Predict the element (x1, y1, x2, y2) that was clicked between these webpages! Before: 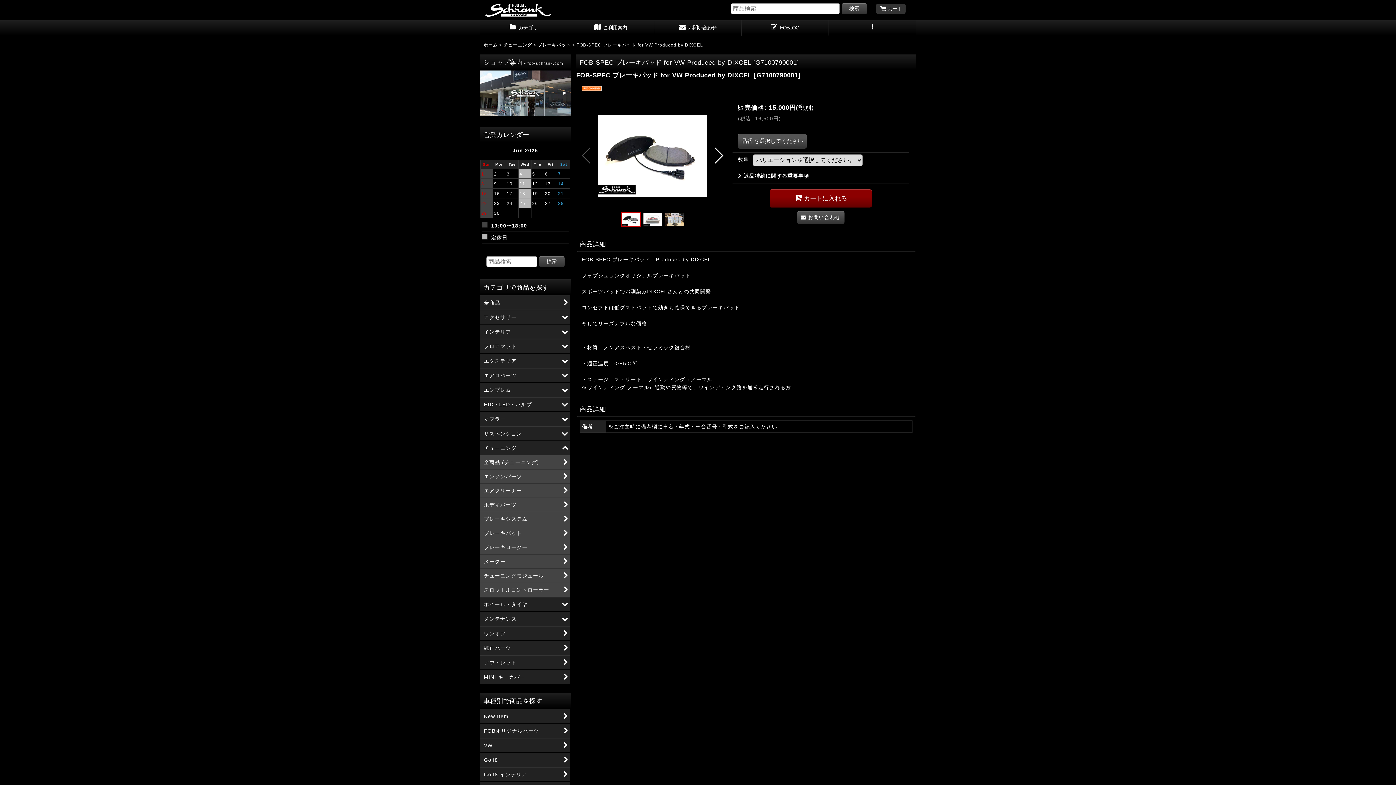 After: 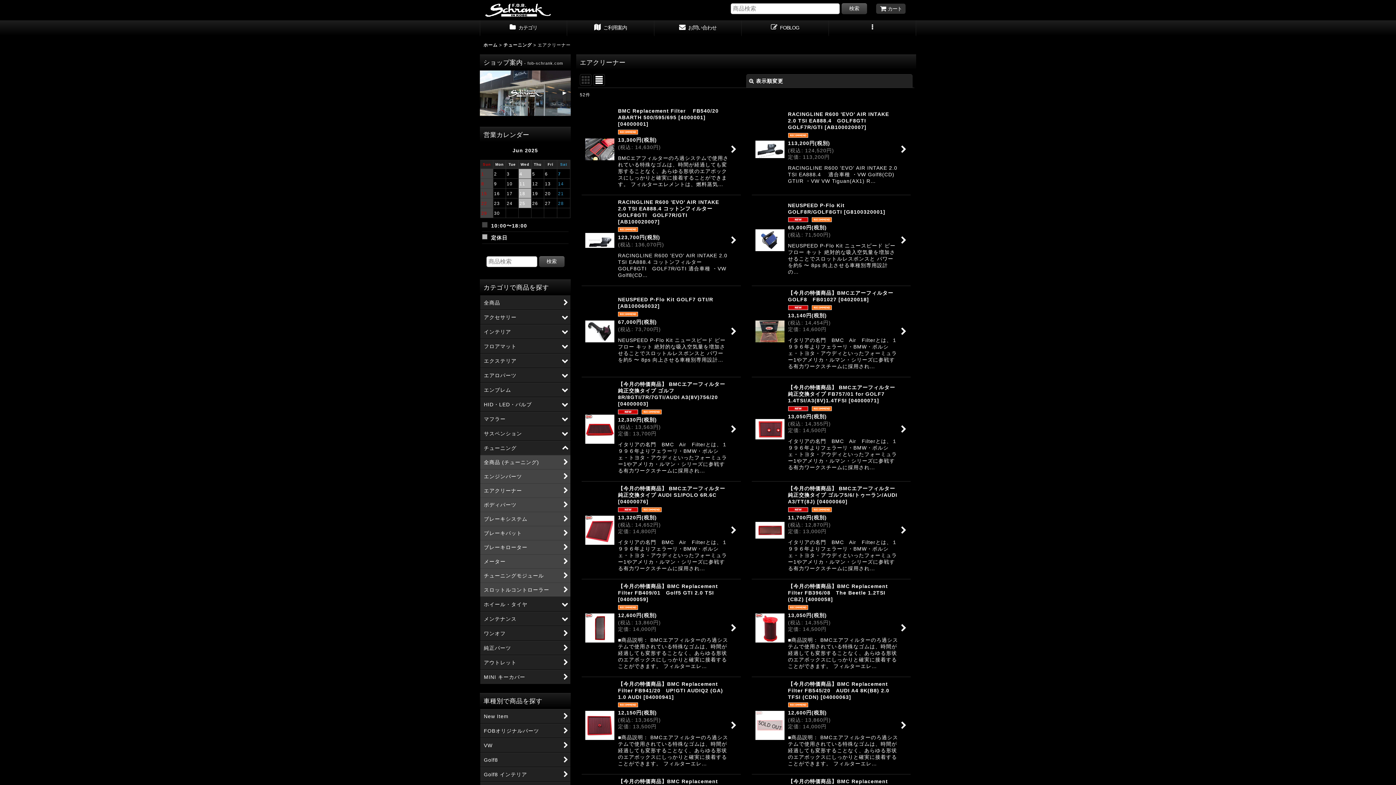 Action: bbox: (480, 483, 570, 497) label: エアクリーナー